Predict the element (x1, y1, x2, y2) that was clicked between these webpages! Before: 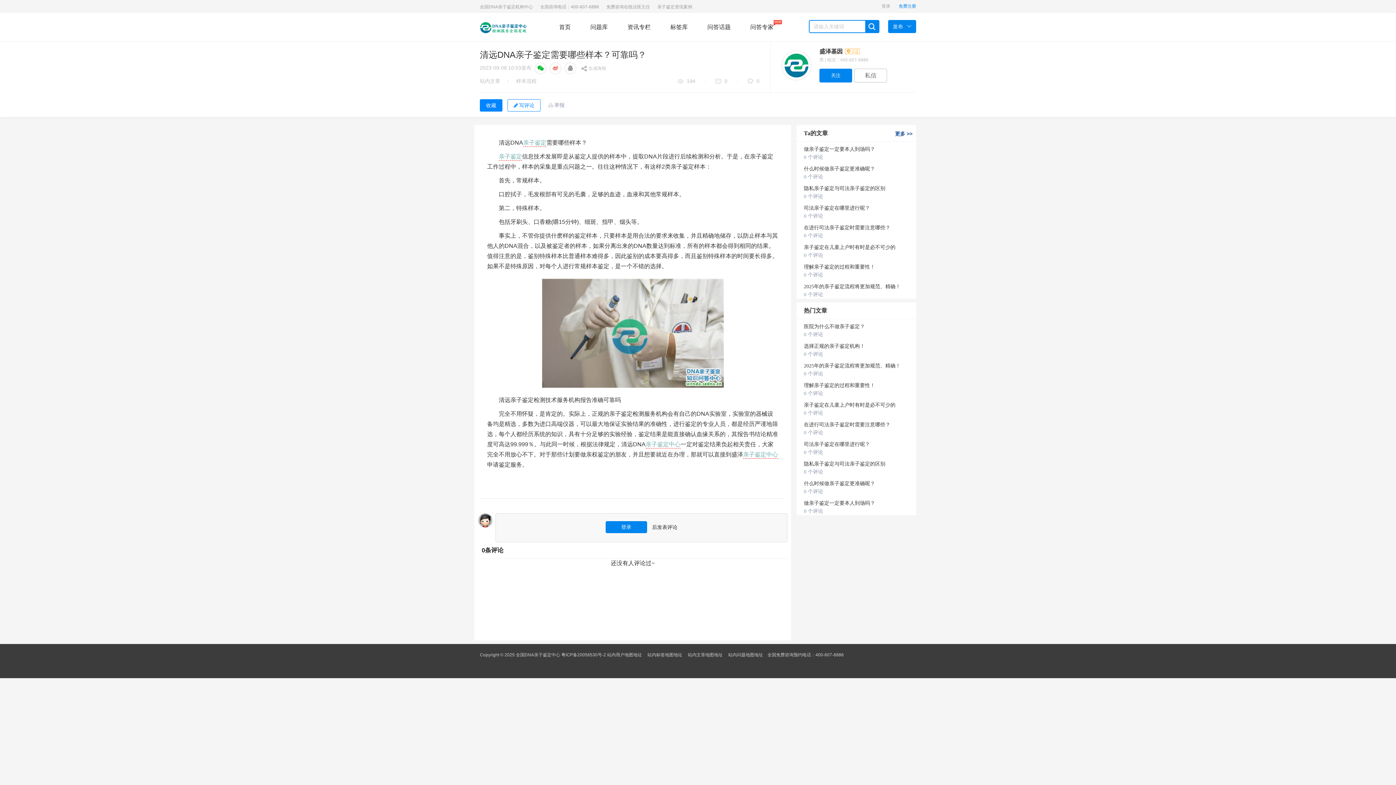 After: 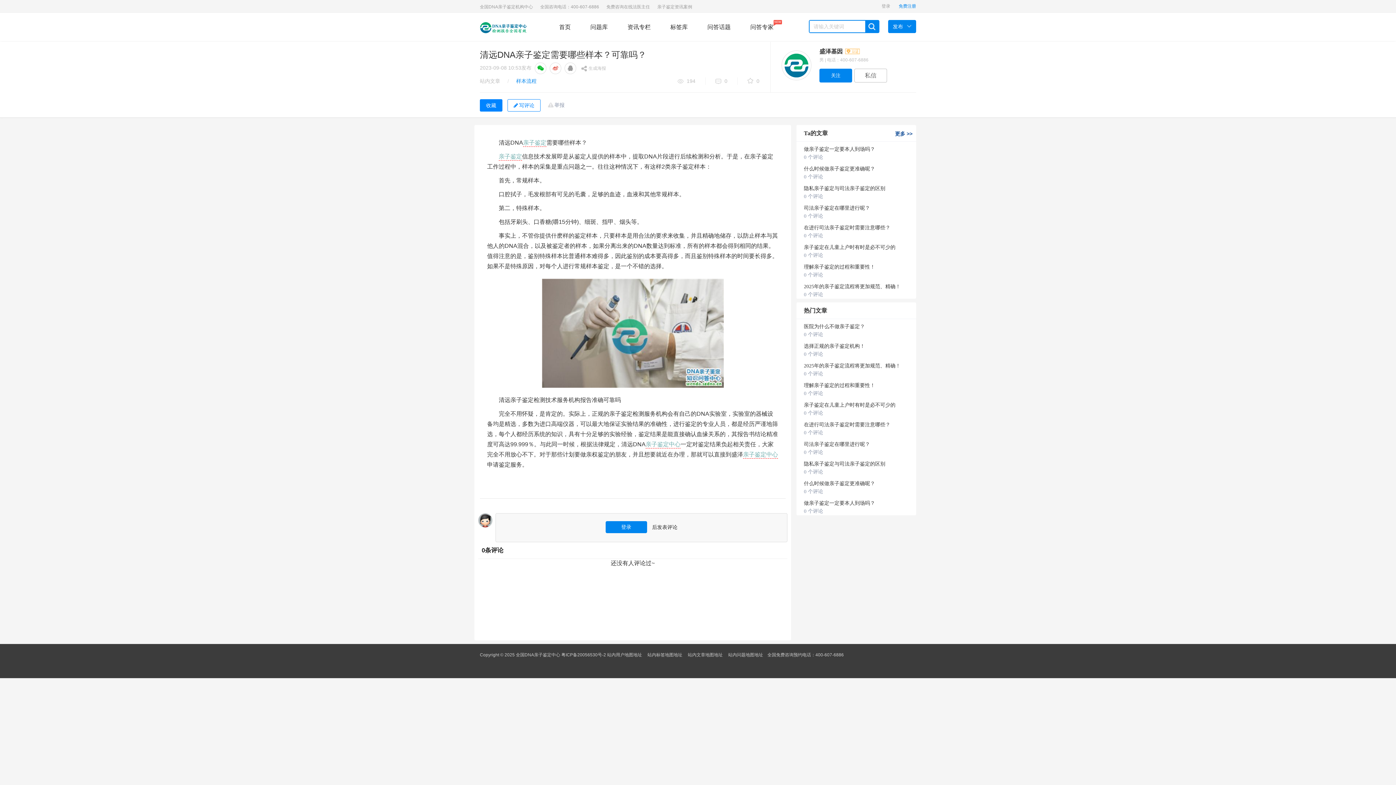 Action: bbox: (516, 78, 536, 84) label: 样本流程